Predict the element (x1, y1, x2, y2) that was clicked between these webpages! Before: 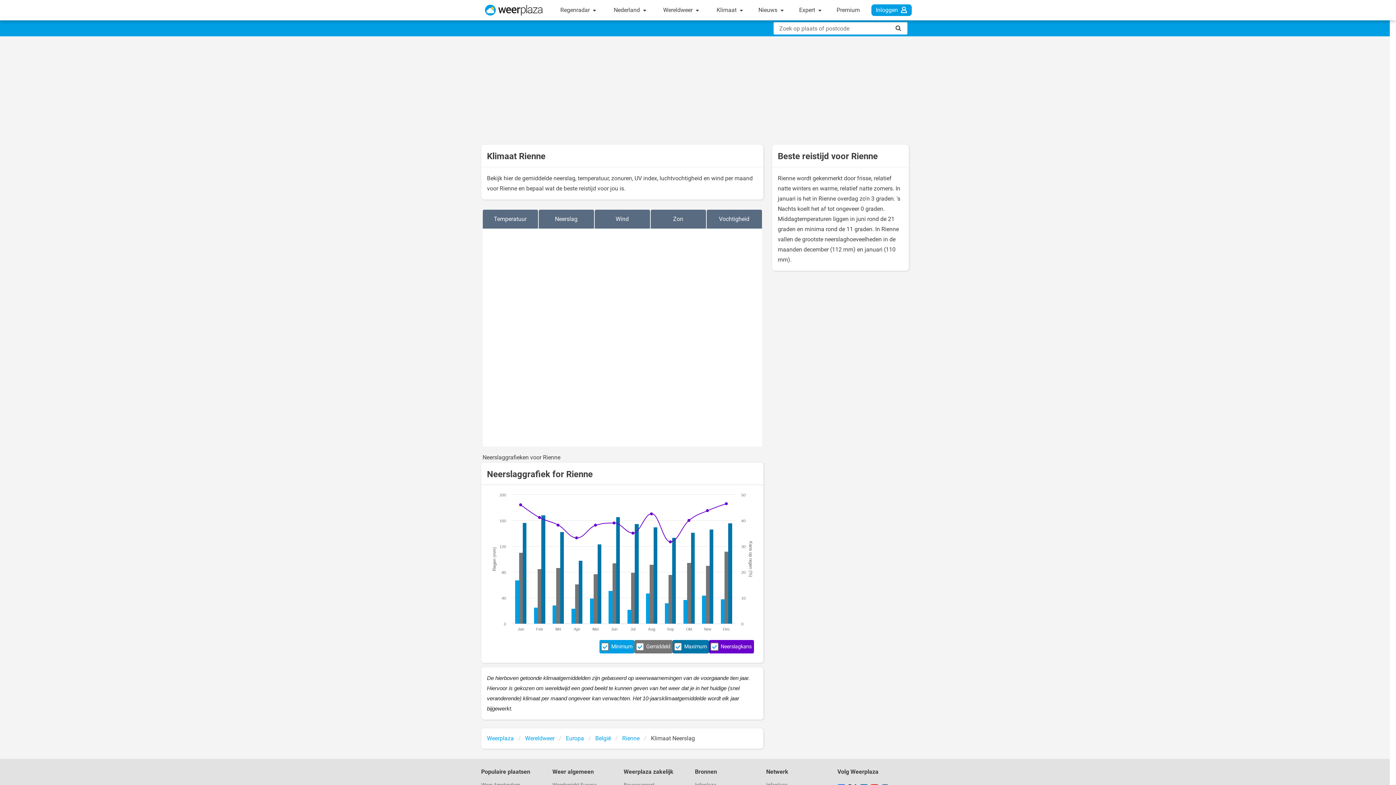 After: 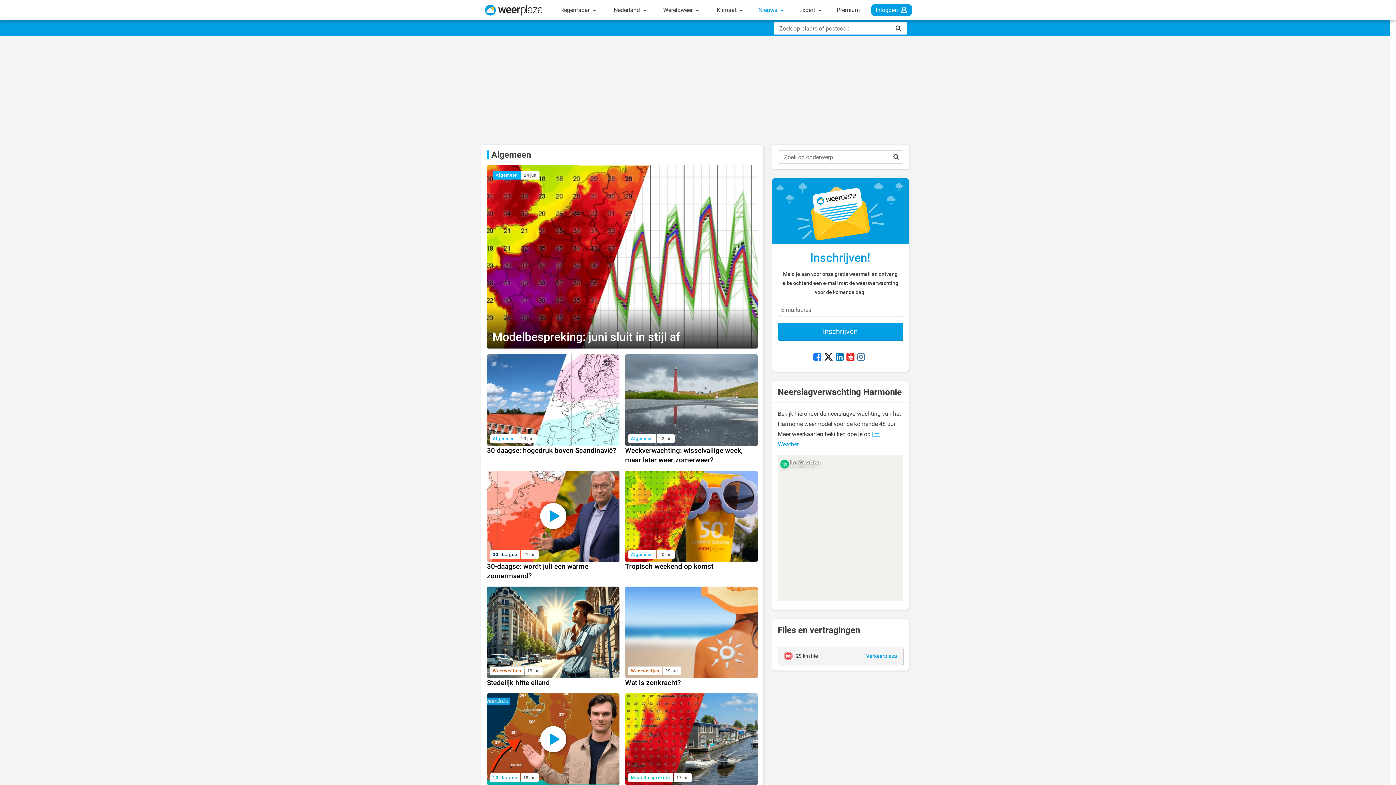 Action: bbox: (754, 0, 787, 20) label: Nieuws 